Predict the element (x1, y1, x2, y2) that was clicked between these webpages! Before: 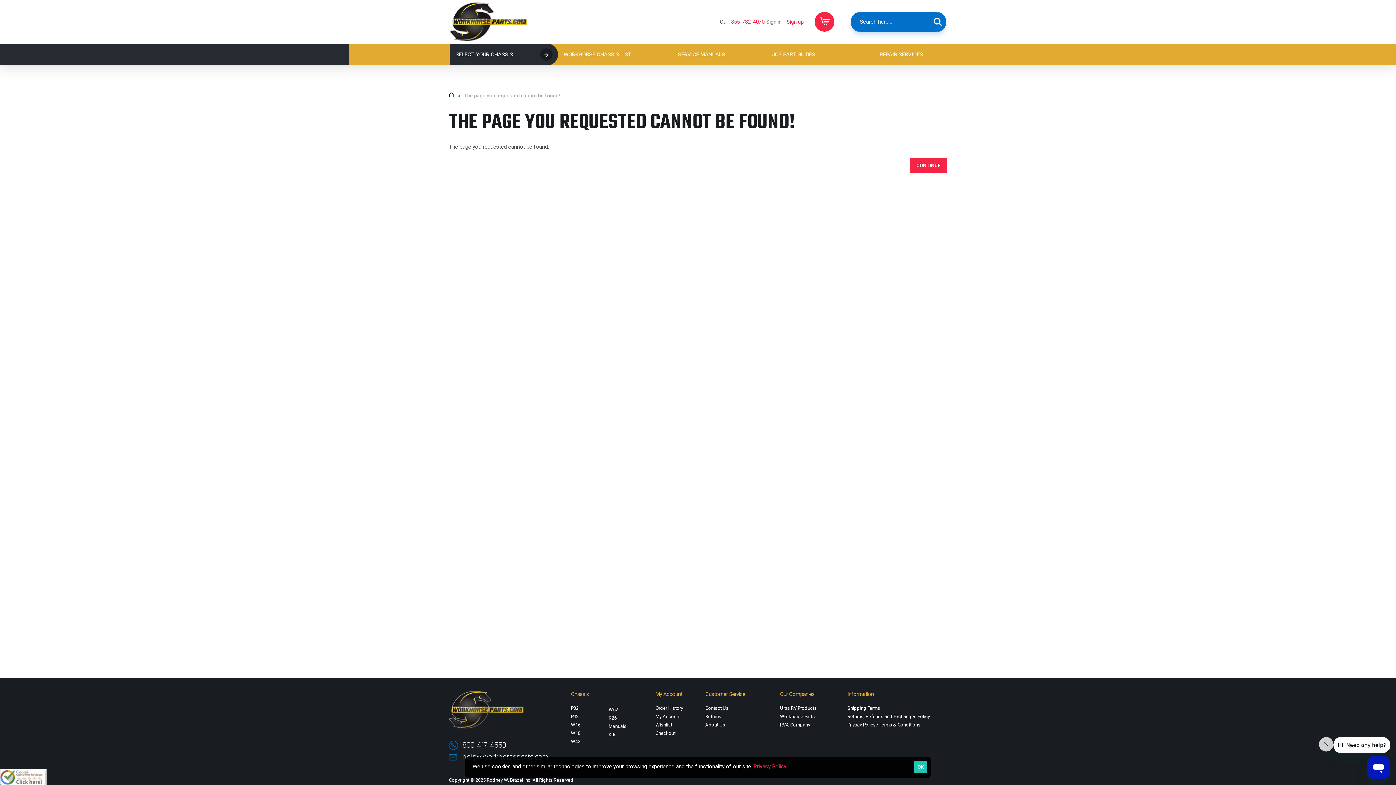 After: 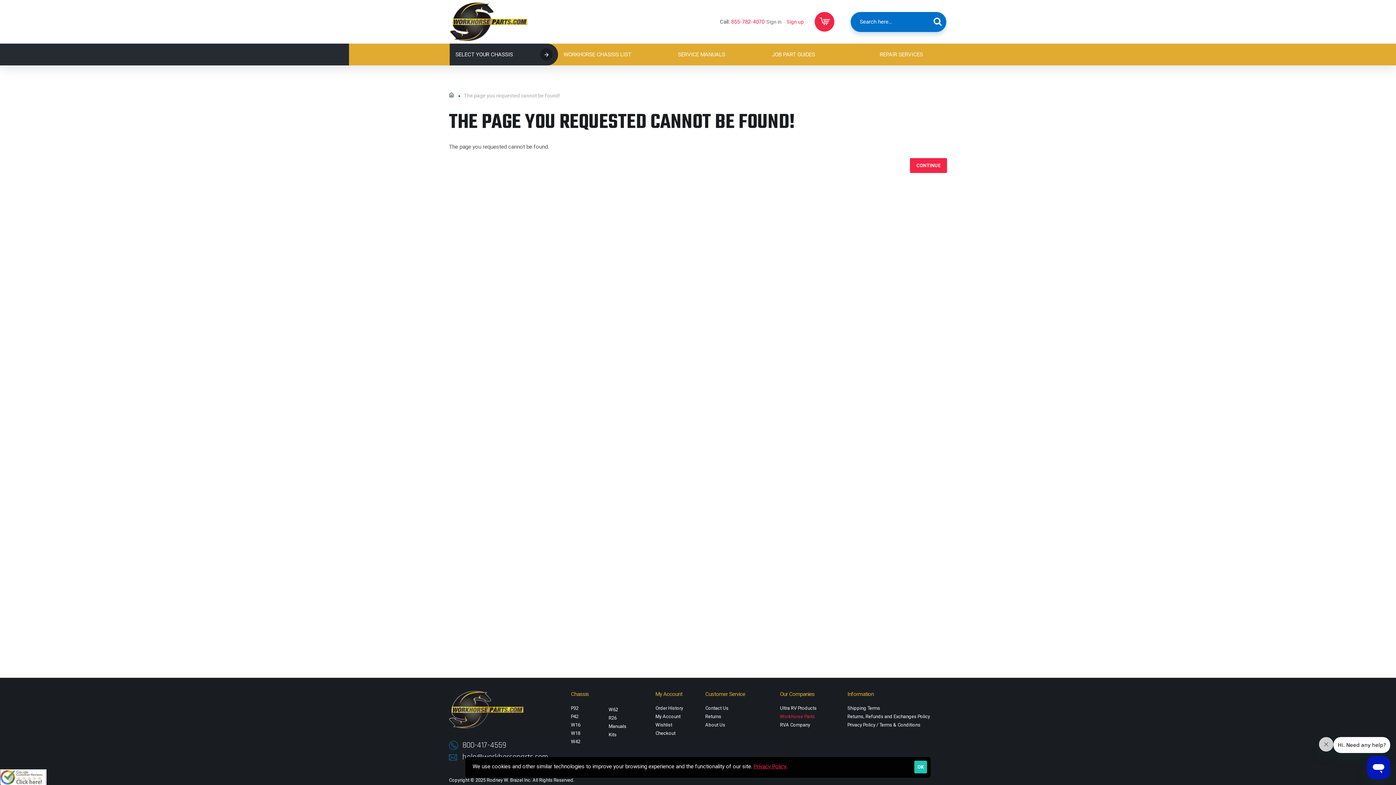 Action: bbox: (780, 713, 815, 721) label: Workhorse Parts